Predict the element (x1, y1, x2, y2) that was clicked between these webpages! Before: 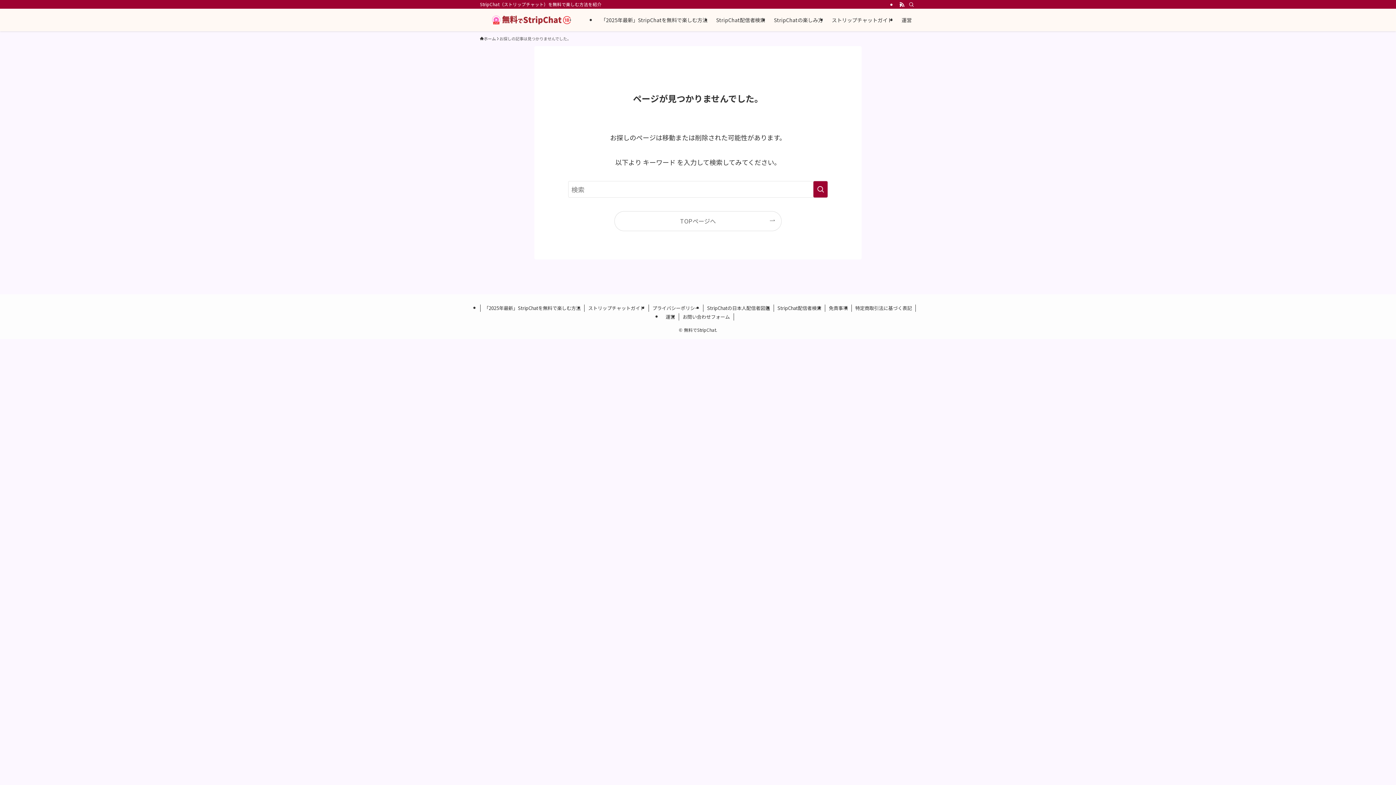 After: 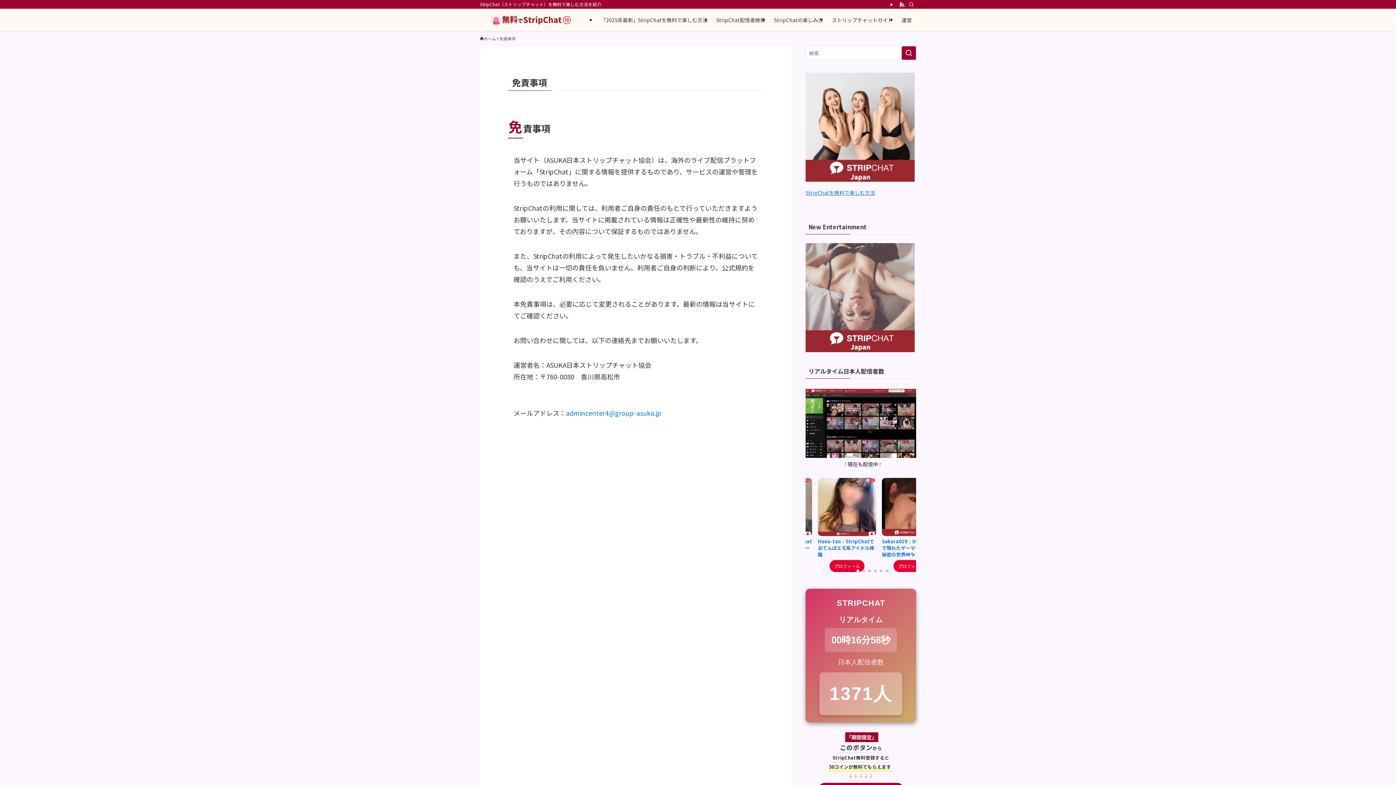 Action: bbox: (825, 304, 851, 311) label: 免責事項